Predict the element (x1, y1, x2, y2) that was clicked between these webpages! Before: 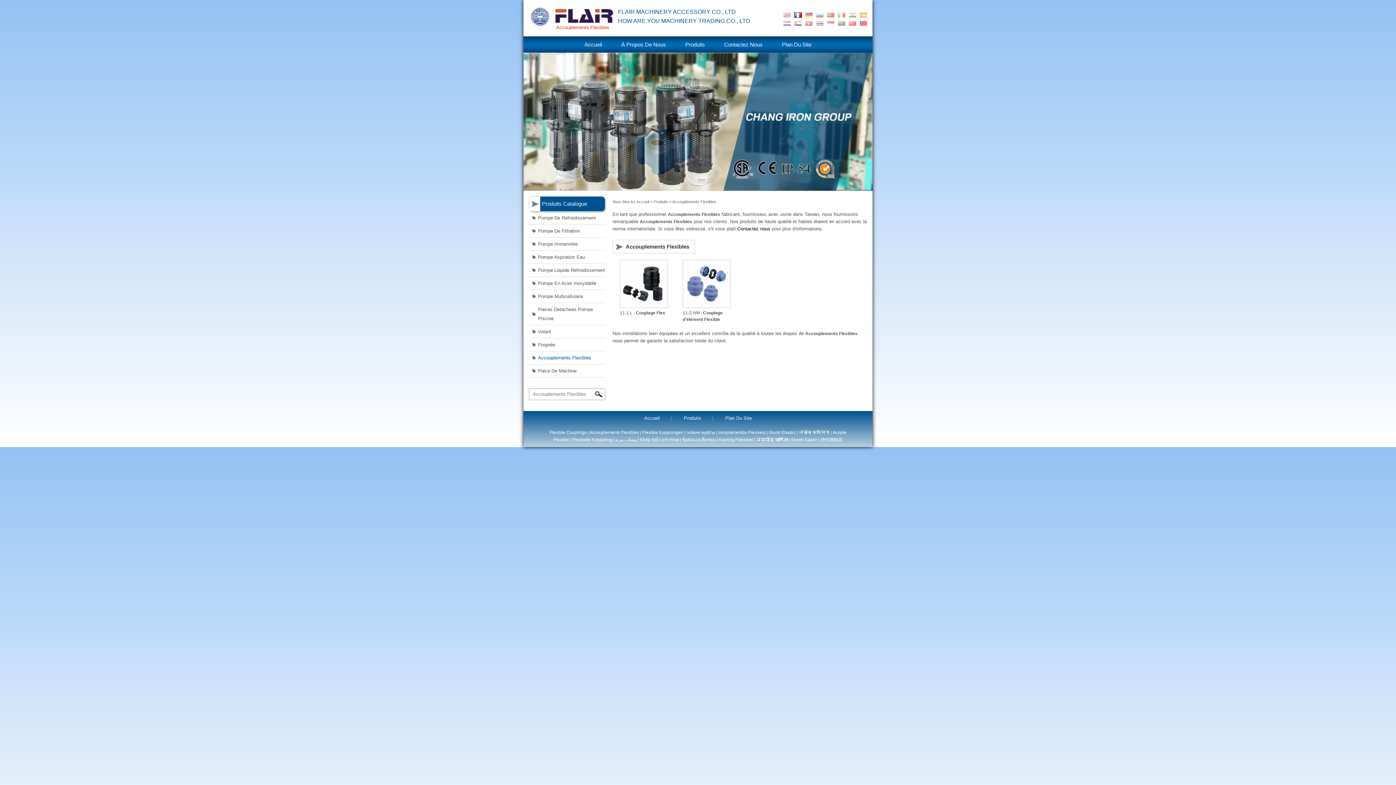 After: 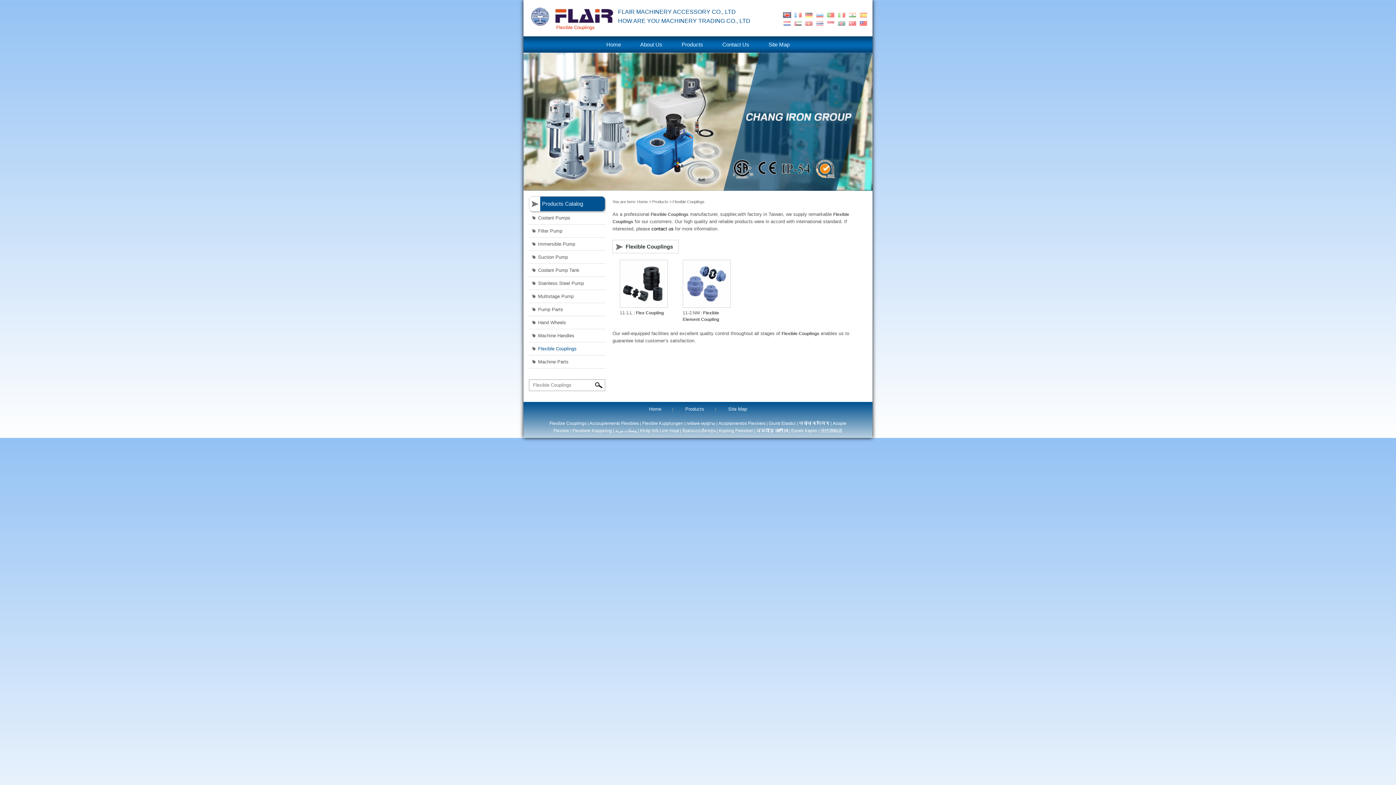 Action: bbox: (549, 430, 586, 435) label: Flexible Couplings